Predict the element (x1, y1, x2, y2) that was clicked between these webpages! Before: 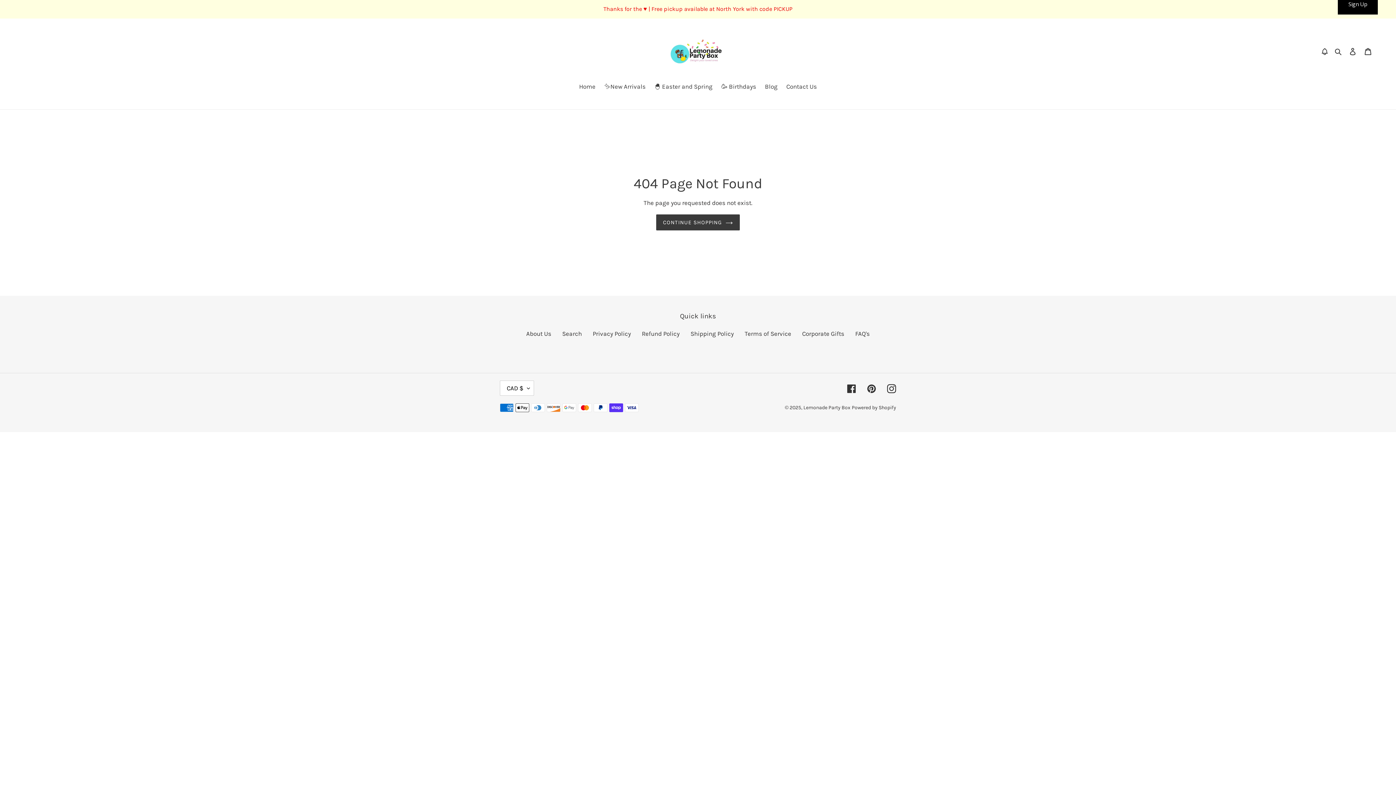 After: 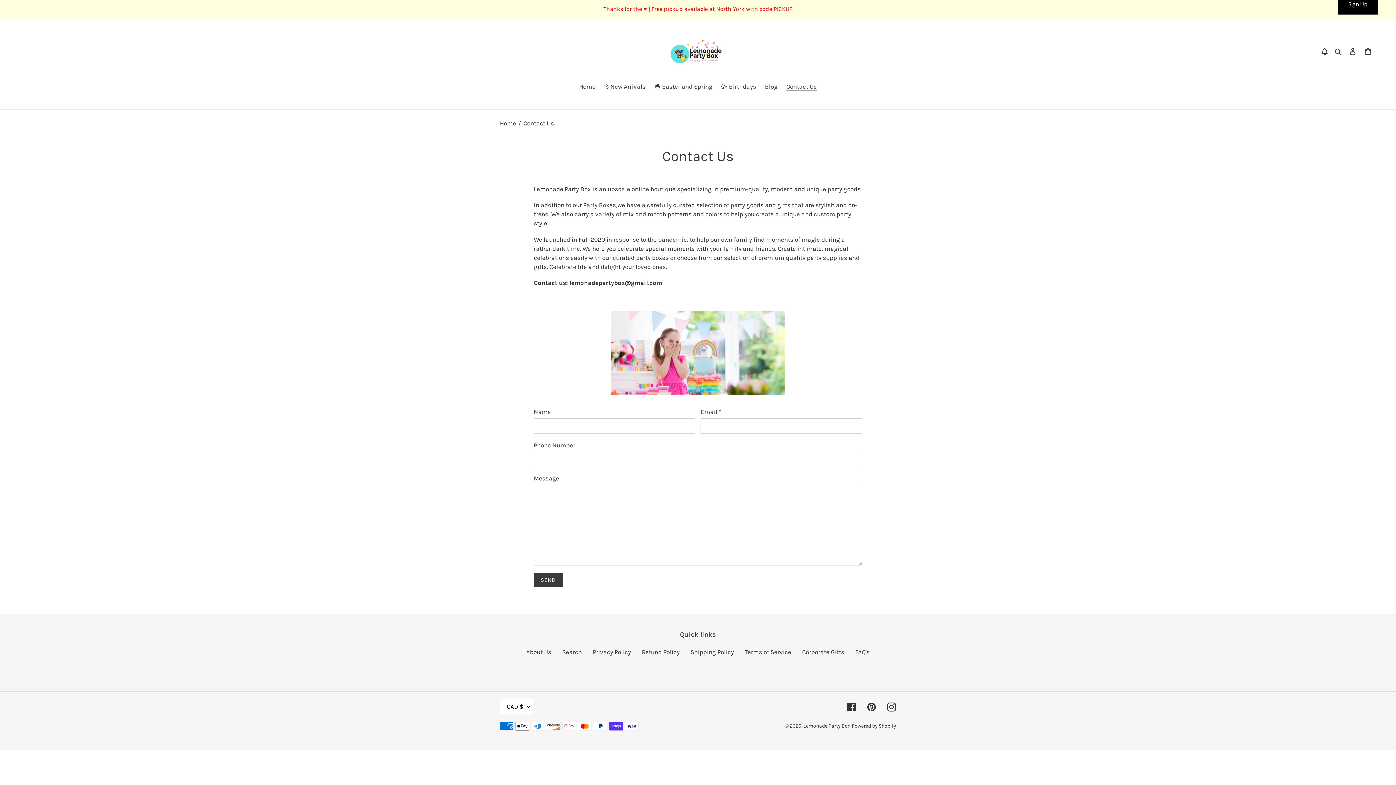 Action: bbox: (782, 82, 820, 92) label: Contact Us